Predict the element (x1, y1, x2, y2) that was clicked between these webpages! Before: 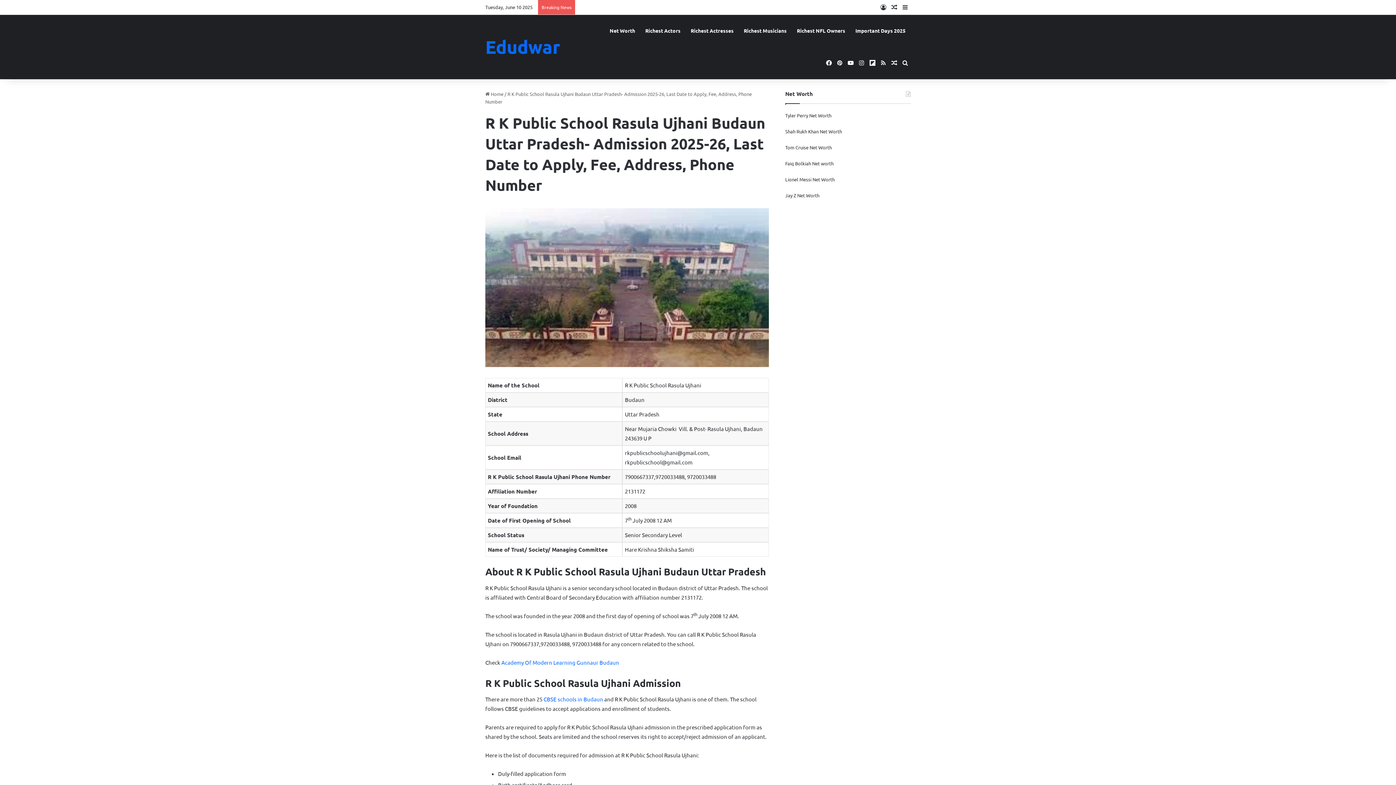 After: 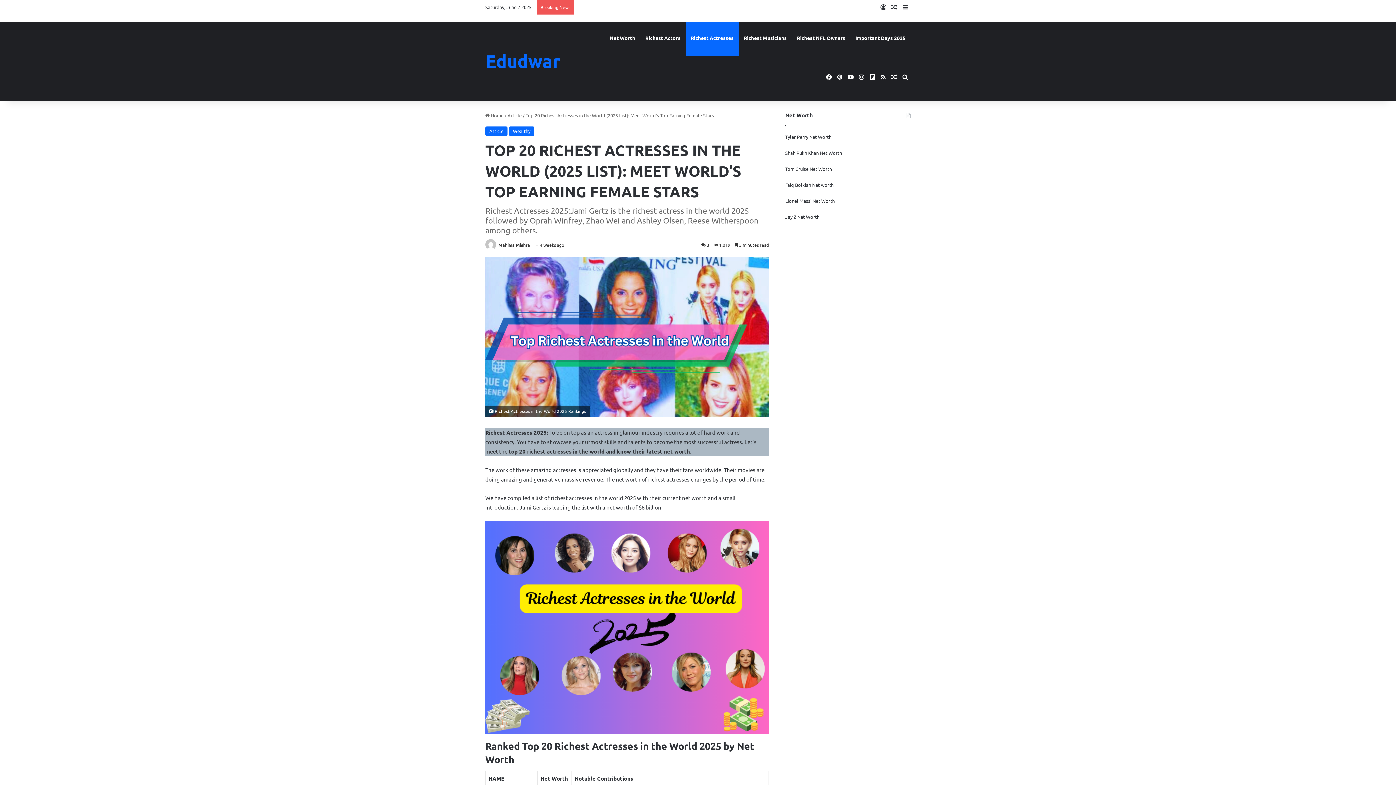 Action: label: Richest Actresses bbox: (685, 14, 738, 46)